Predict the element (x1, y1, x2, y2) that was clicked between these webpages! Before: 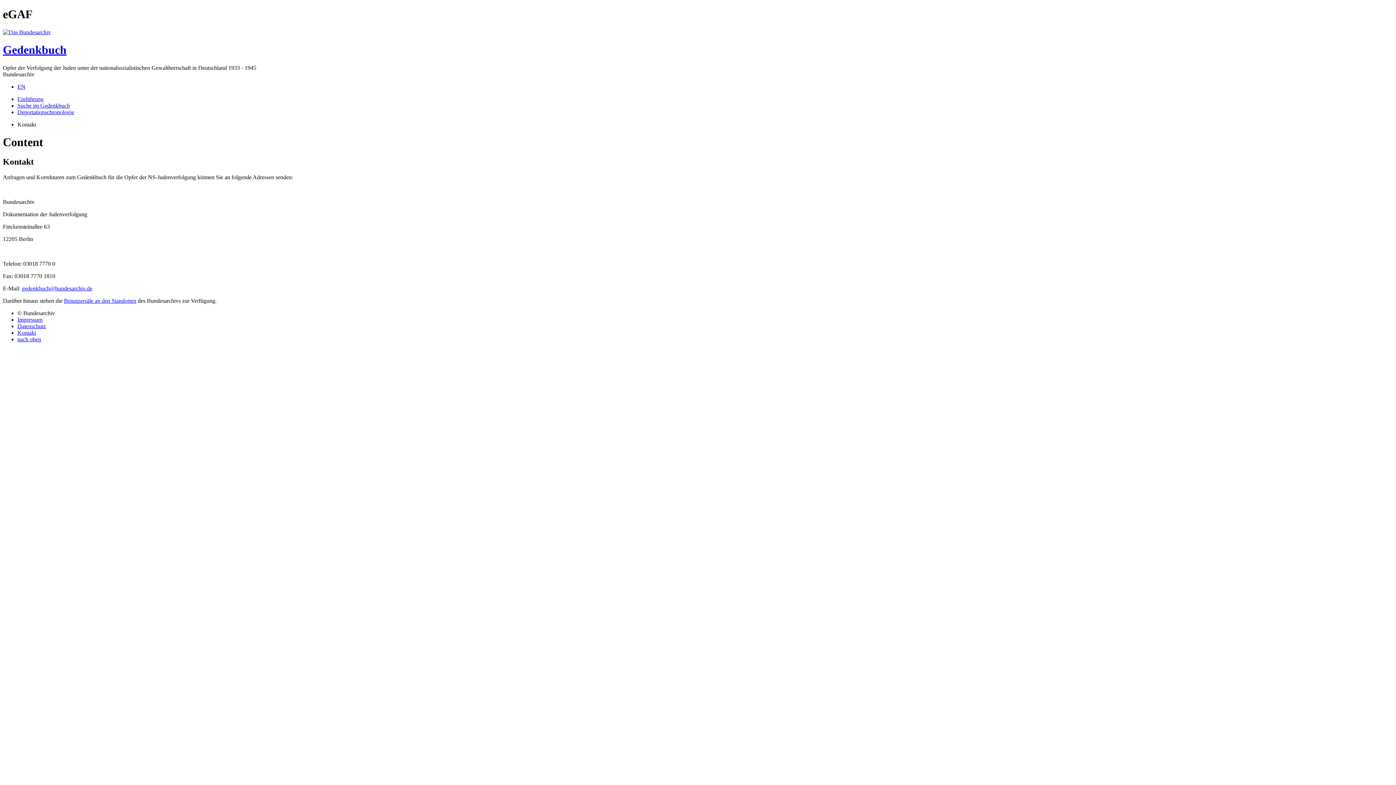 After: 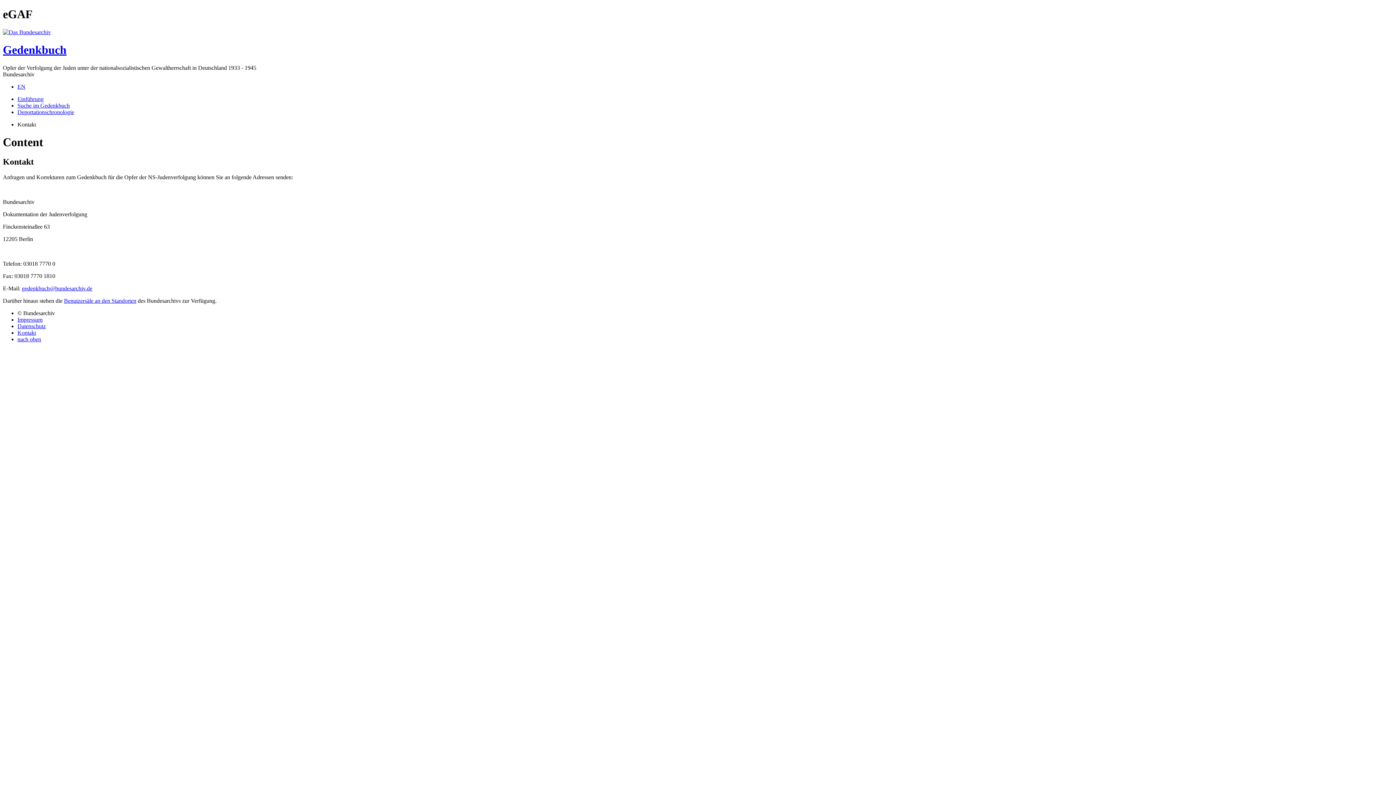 Action: label: nach oben bbox: (17, 336, 41, 342)